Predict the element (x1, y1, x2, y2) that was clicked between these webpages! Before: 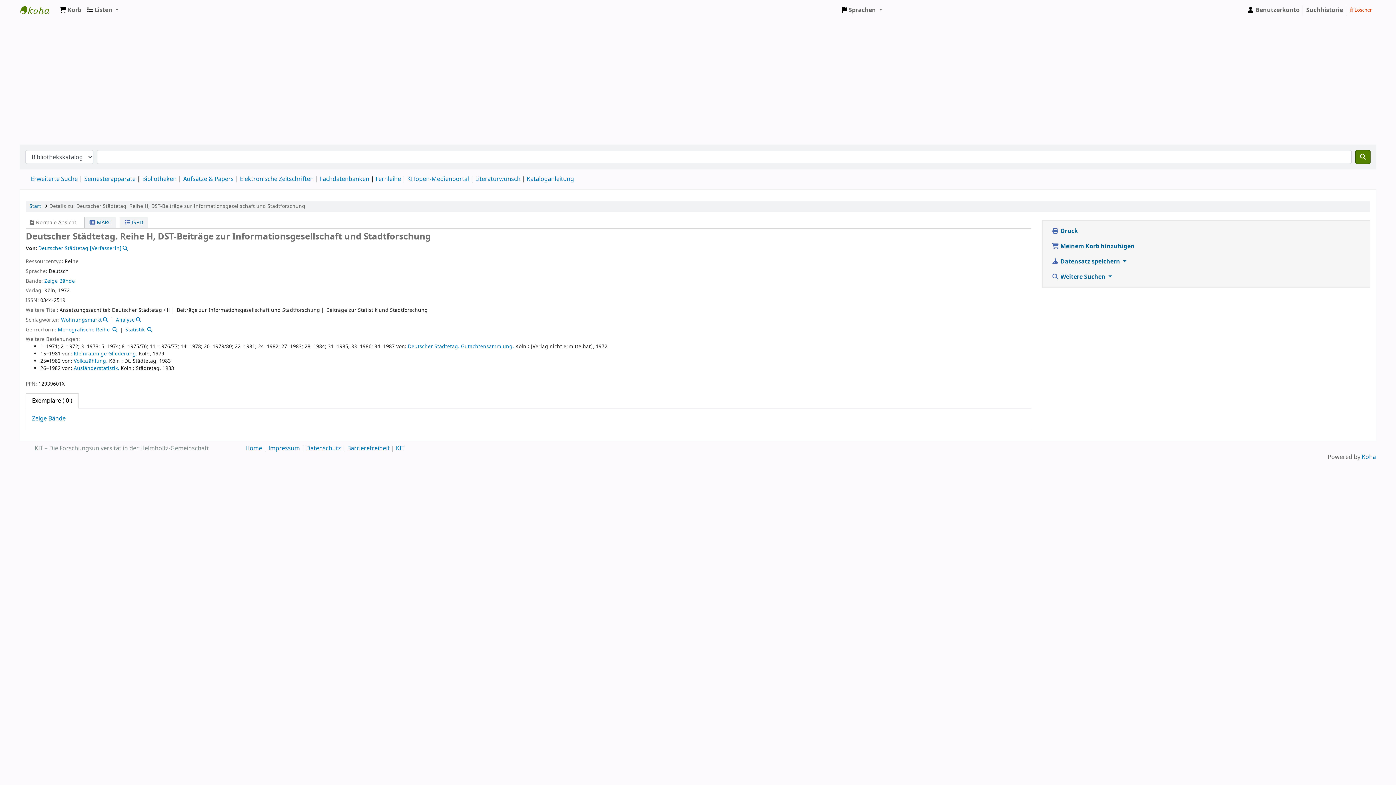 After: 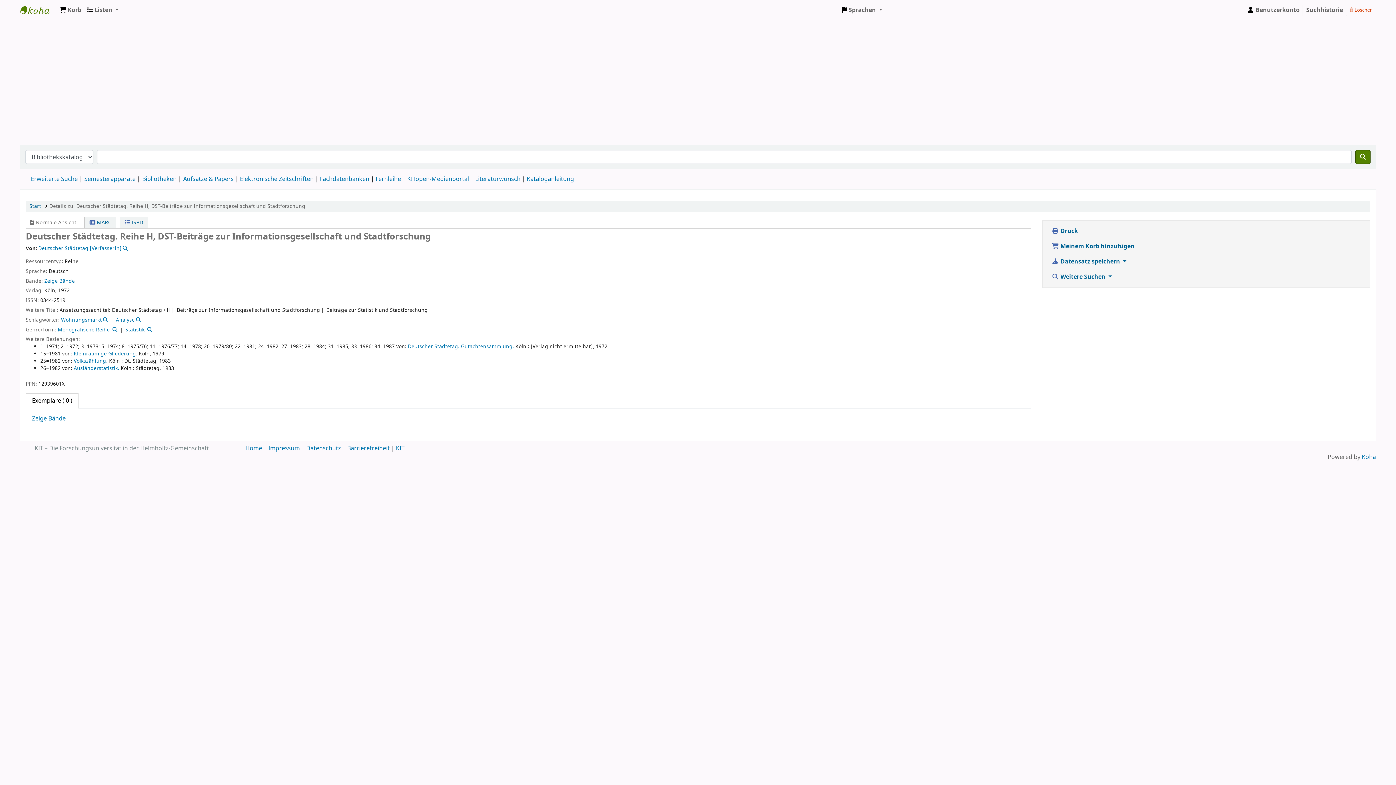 Action: label: Exemplare ( 0 ) bbox: (25, 393, 78, 408)